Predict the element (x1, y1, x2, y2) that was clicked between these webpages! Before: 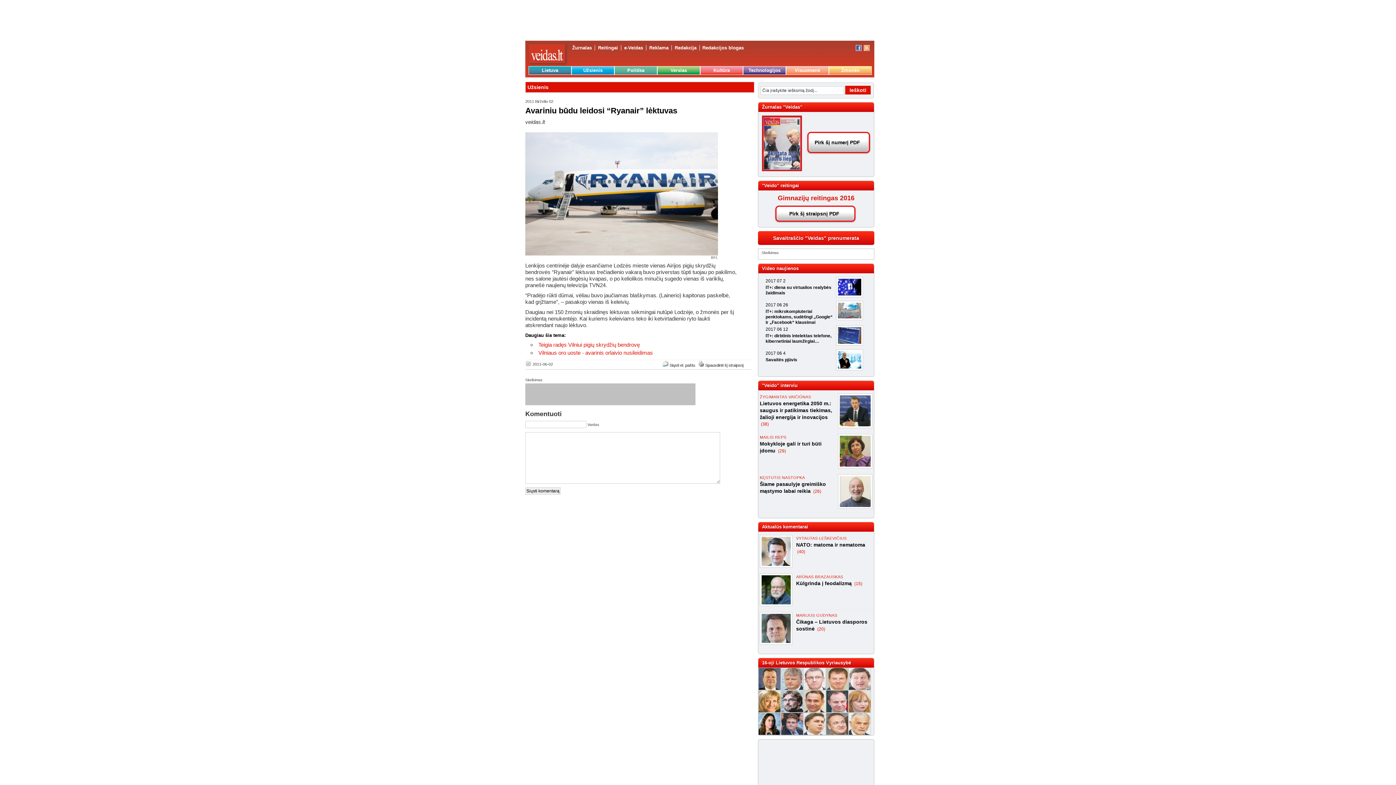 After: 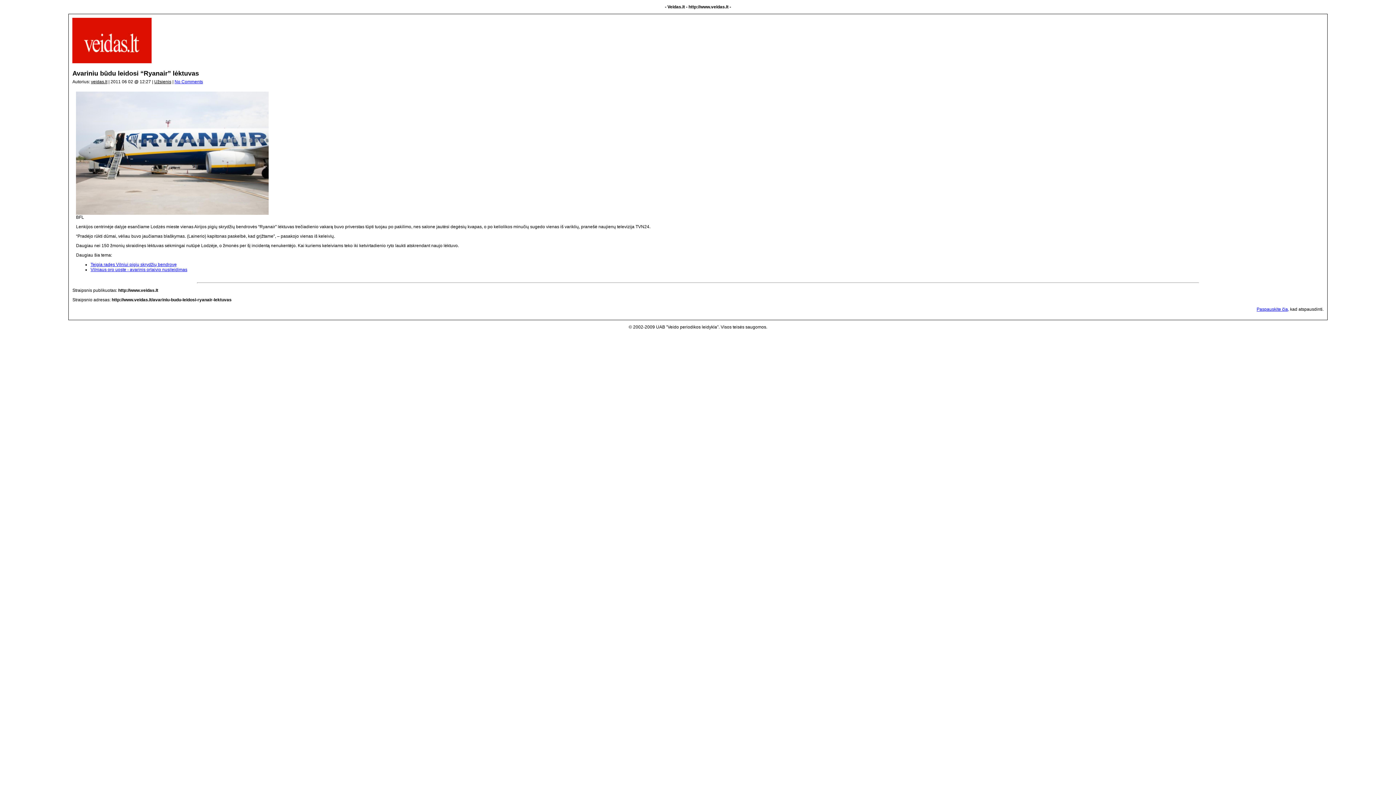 Action: bbox: (698, 363, 704, 367)